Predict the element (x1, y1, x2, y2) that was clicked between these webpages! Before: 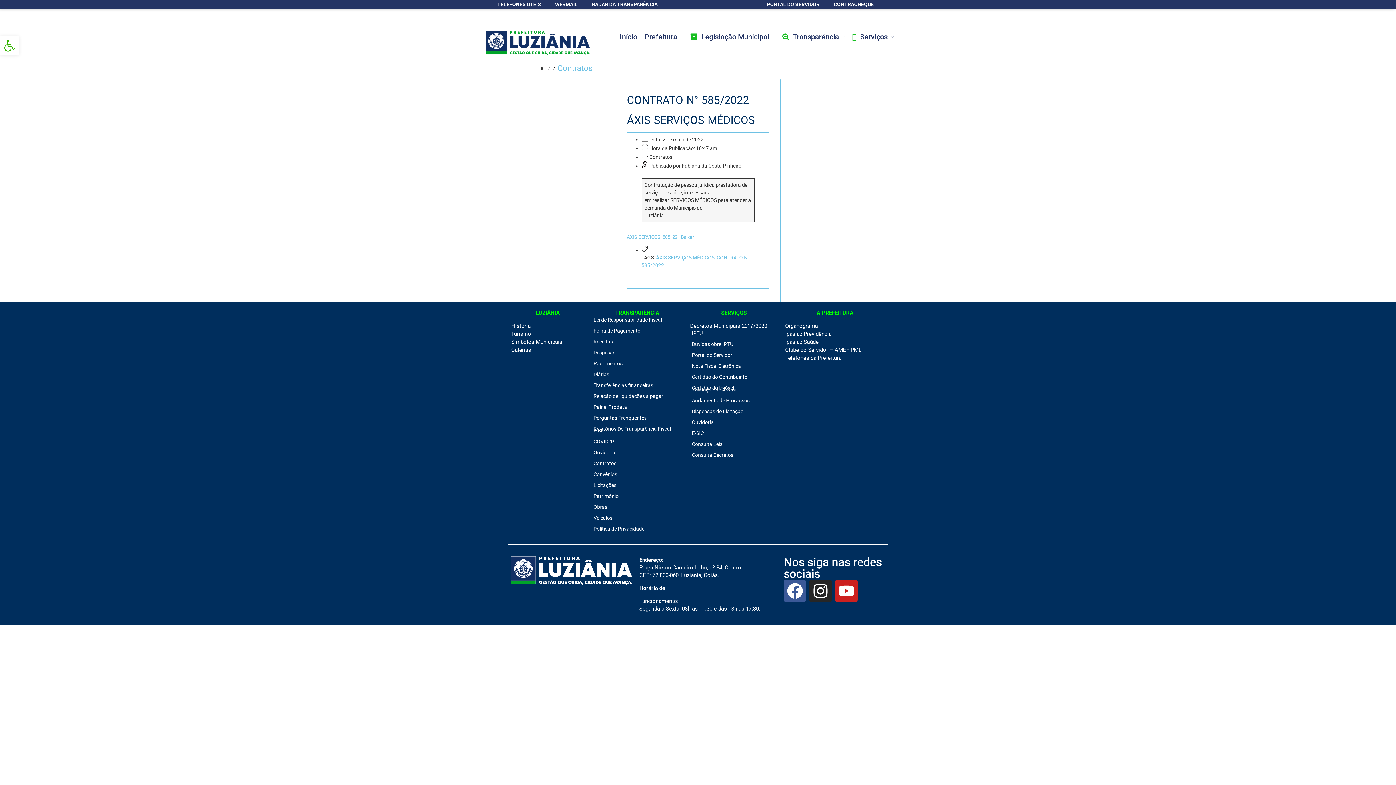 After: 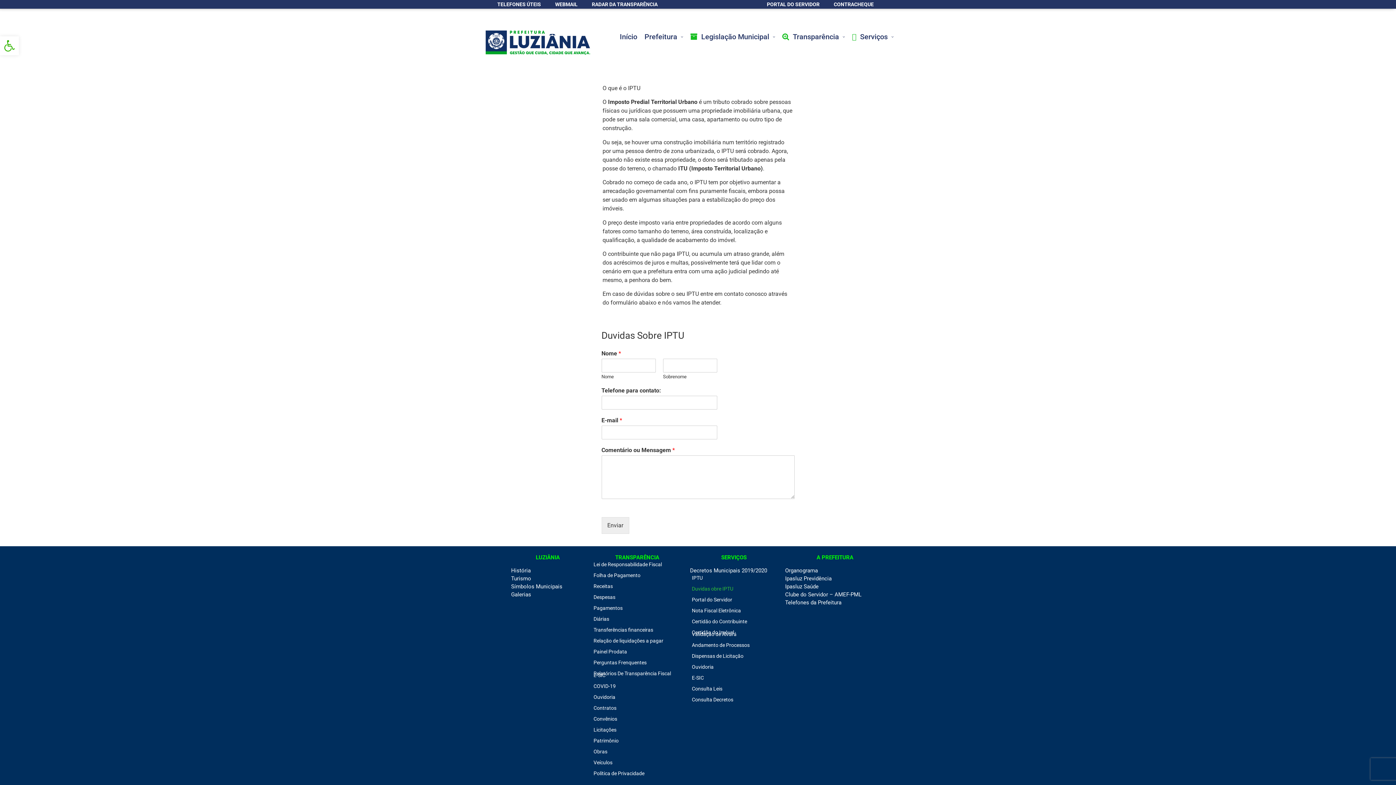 Action: label: Duvidas obre IPTU bbox: (690, 340, 778, 348)